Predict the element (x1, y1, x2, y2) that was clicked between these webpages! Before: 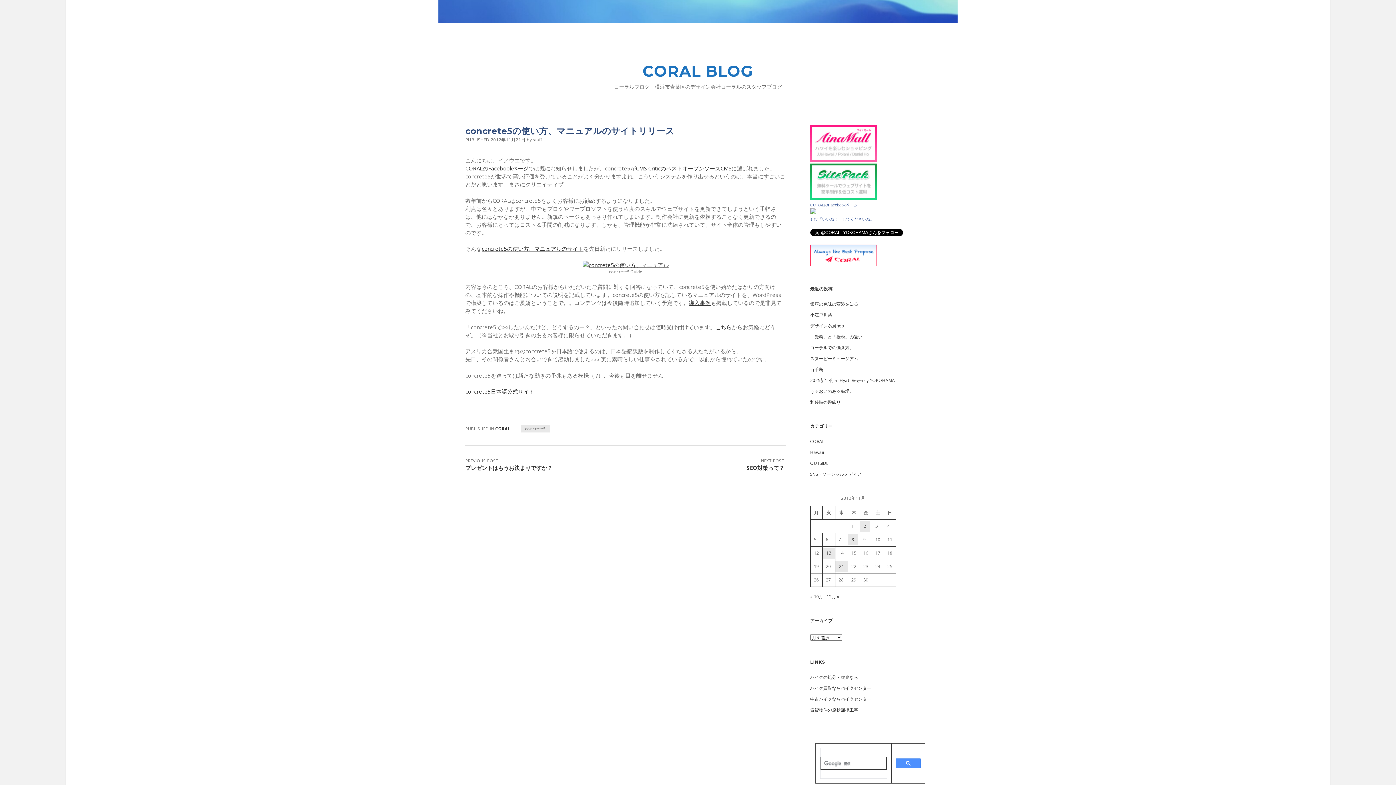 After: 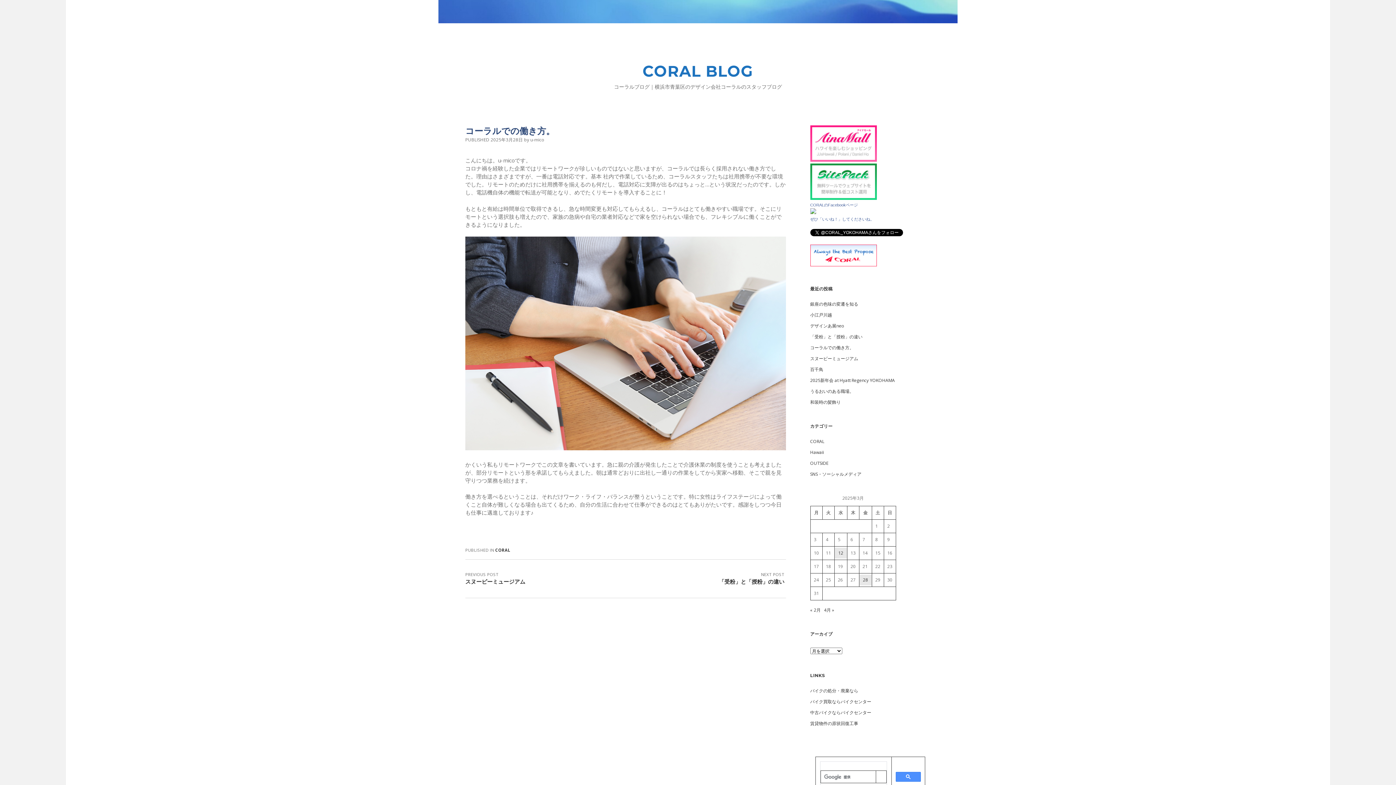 Action: bbox: (810, 344, 854, 350) label: コーラルでの働き方。